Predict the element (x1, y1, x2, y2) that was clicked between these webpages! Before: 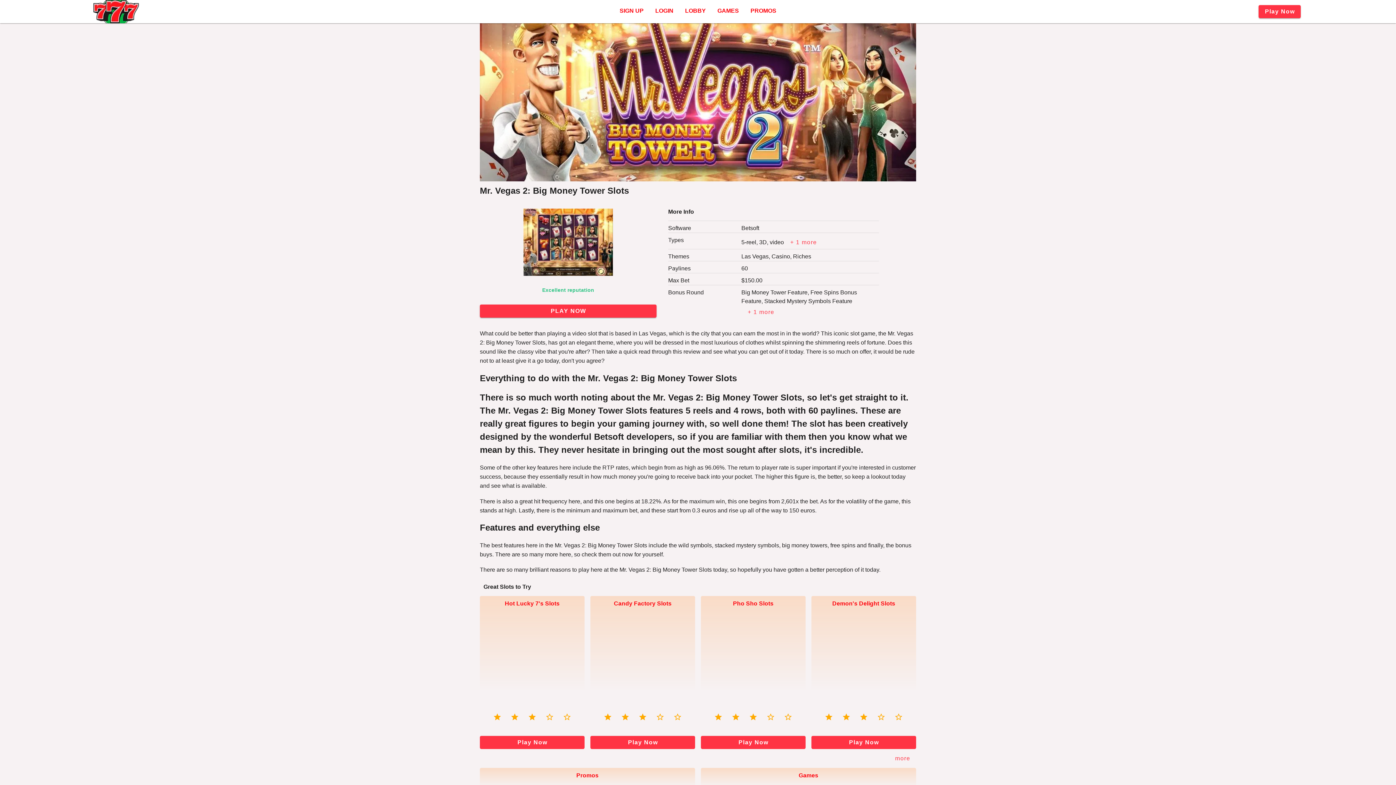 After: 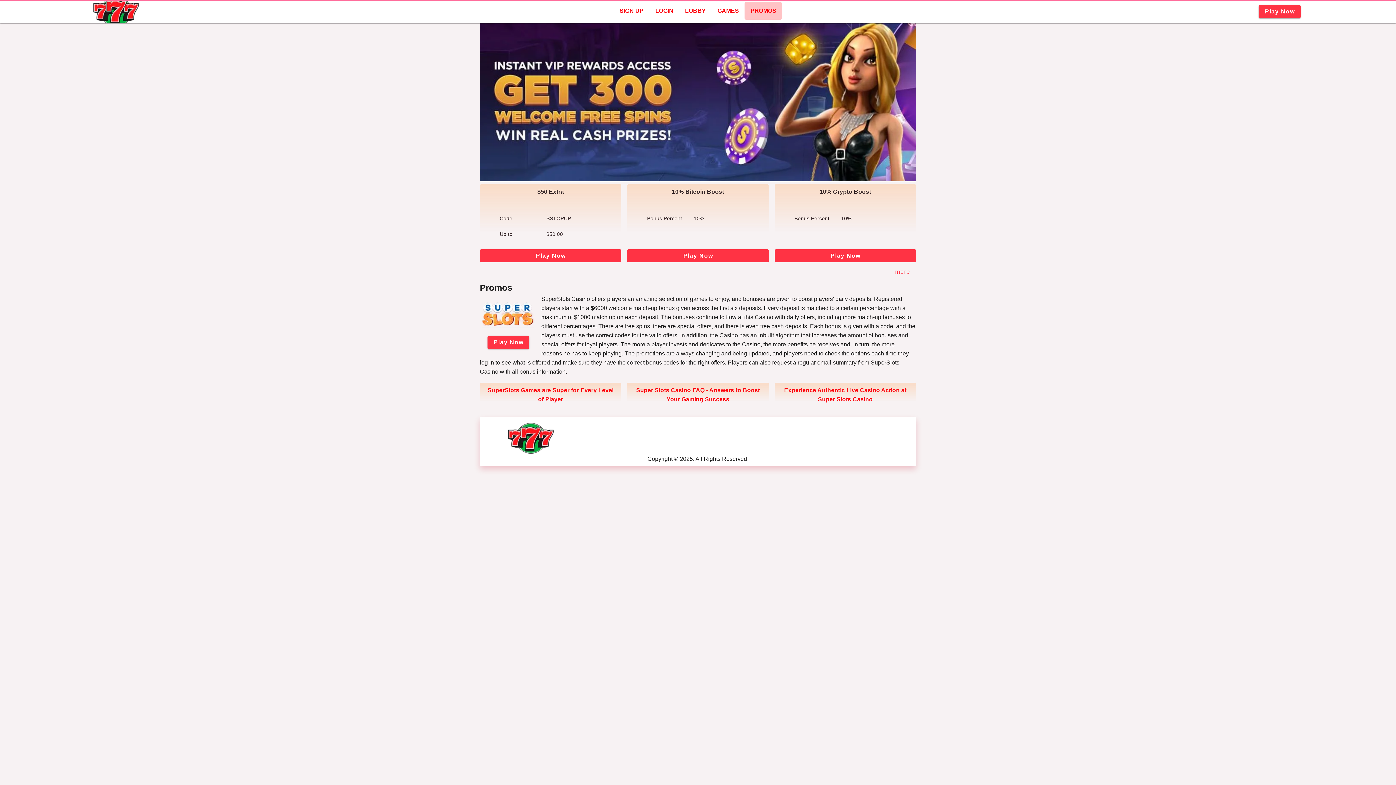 Action: label: Promos bbox: (744, 2, 782, 19)